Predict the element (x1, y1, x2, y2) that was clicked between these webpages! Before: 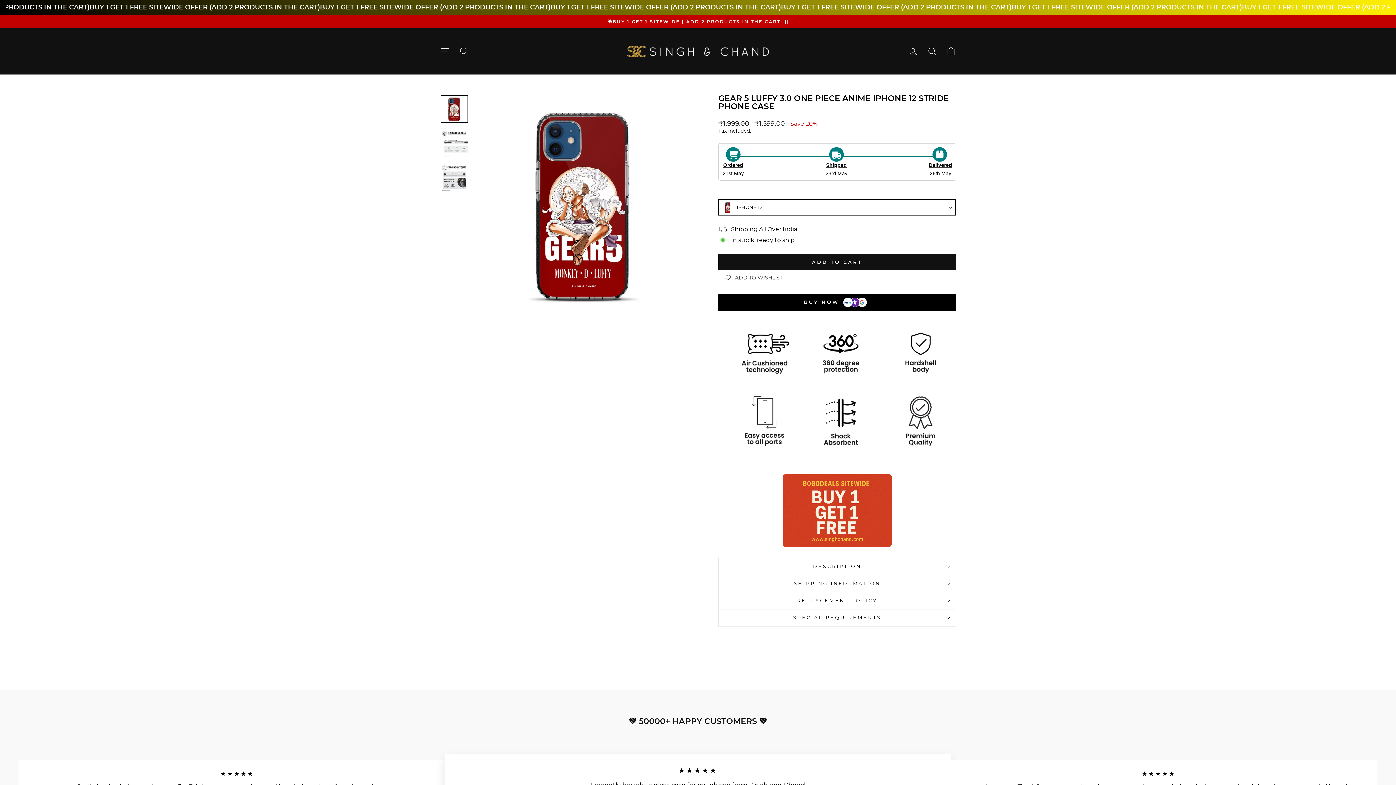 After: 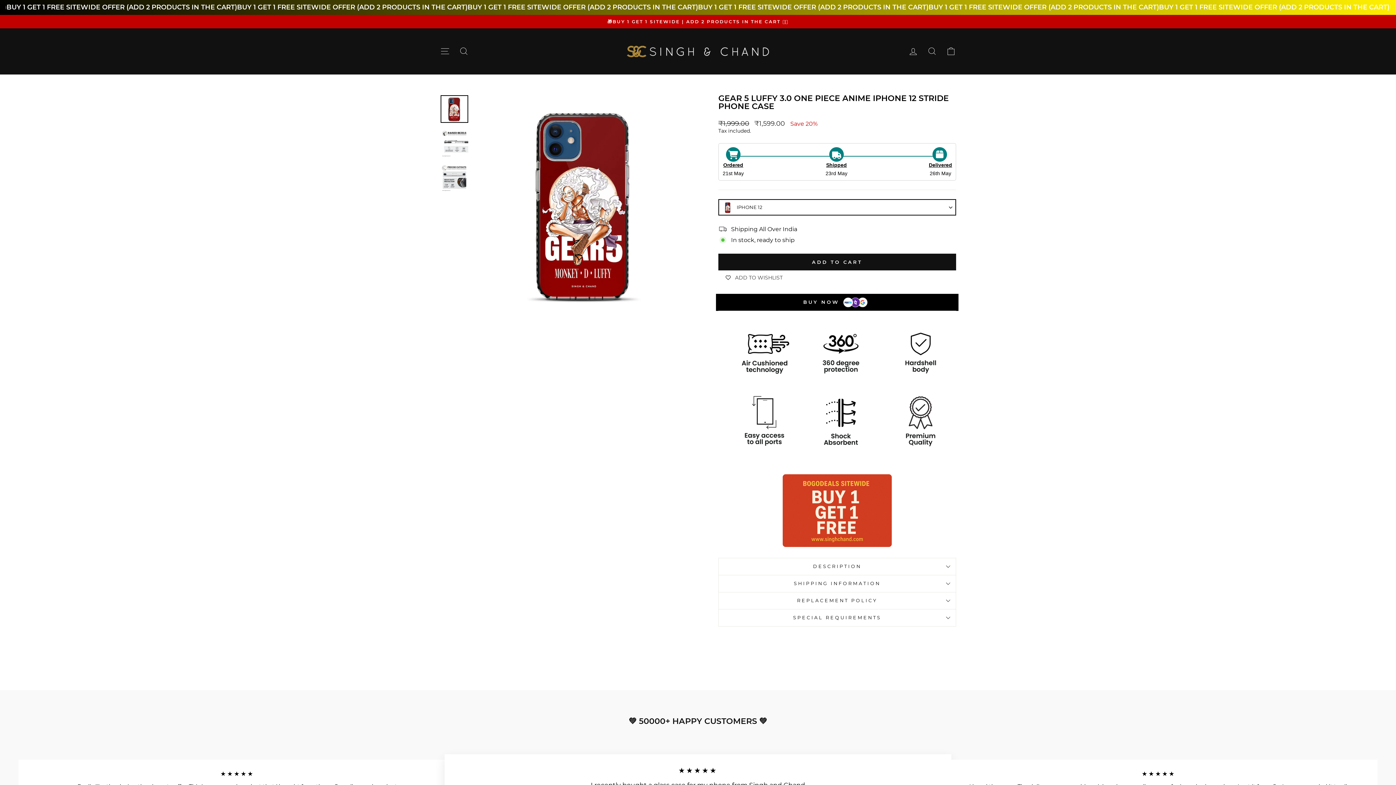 Action: bbox: (718, 279, 956, 296) label: BUY NOW